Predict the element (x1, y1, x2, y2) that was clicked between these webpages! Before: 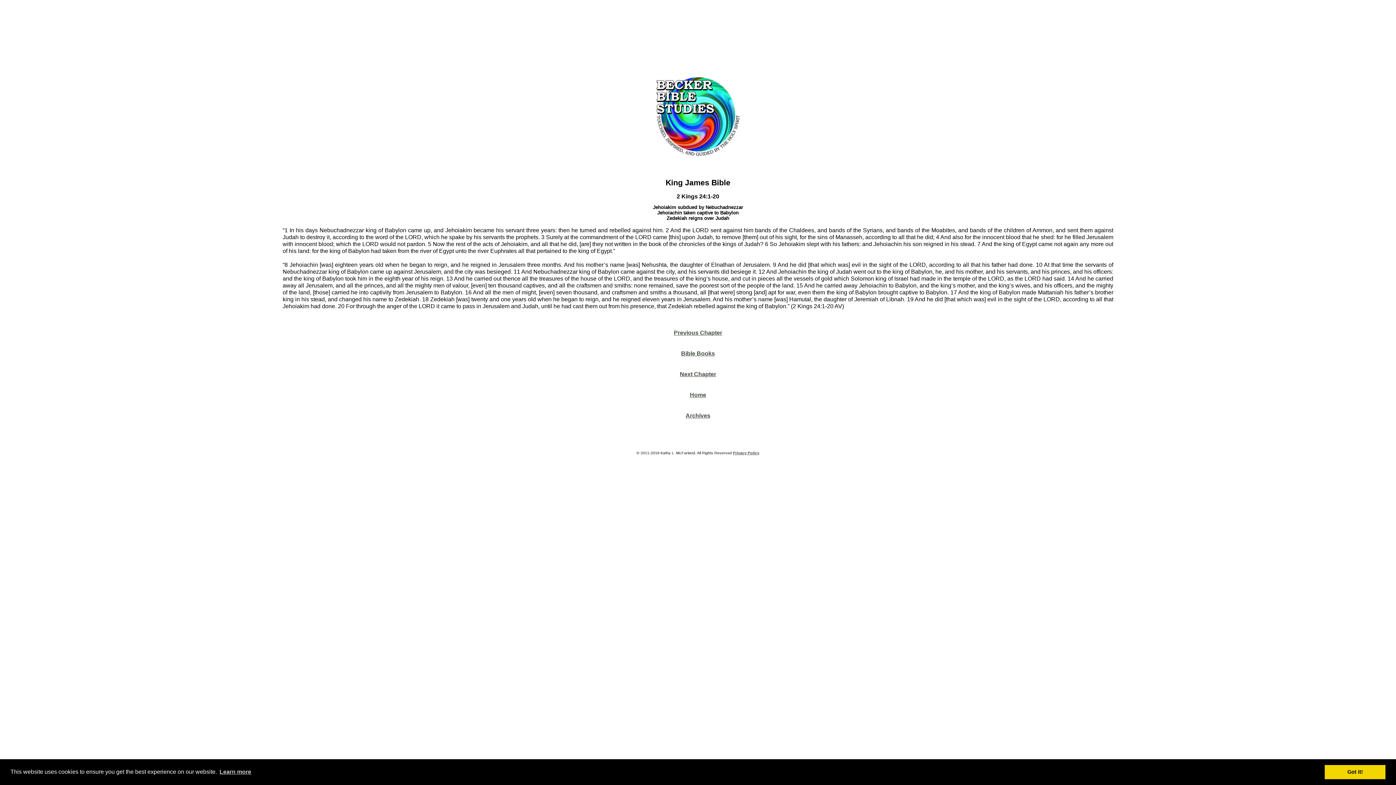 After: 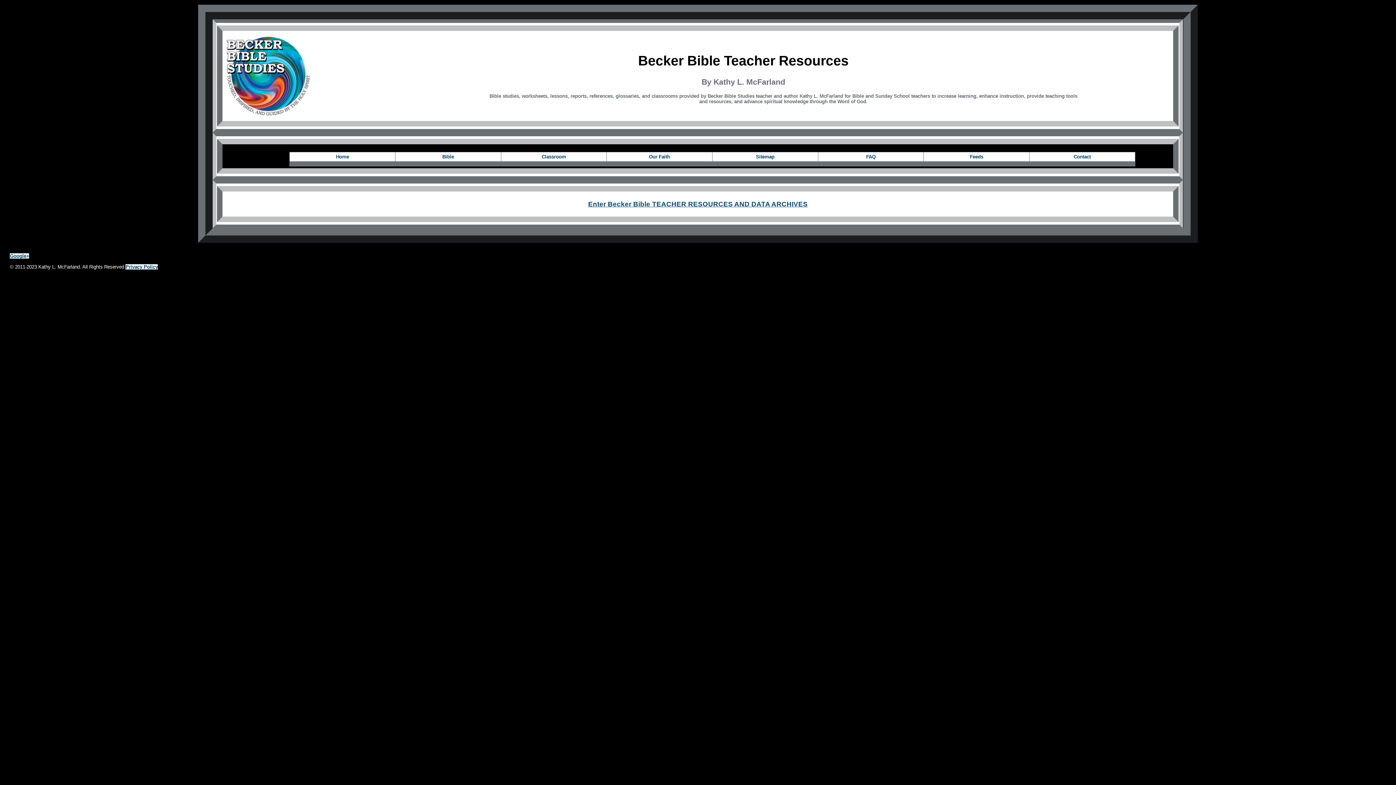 Action: label: Home bbox: (690, 391, 706, 398)